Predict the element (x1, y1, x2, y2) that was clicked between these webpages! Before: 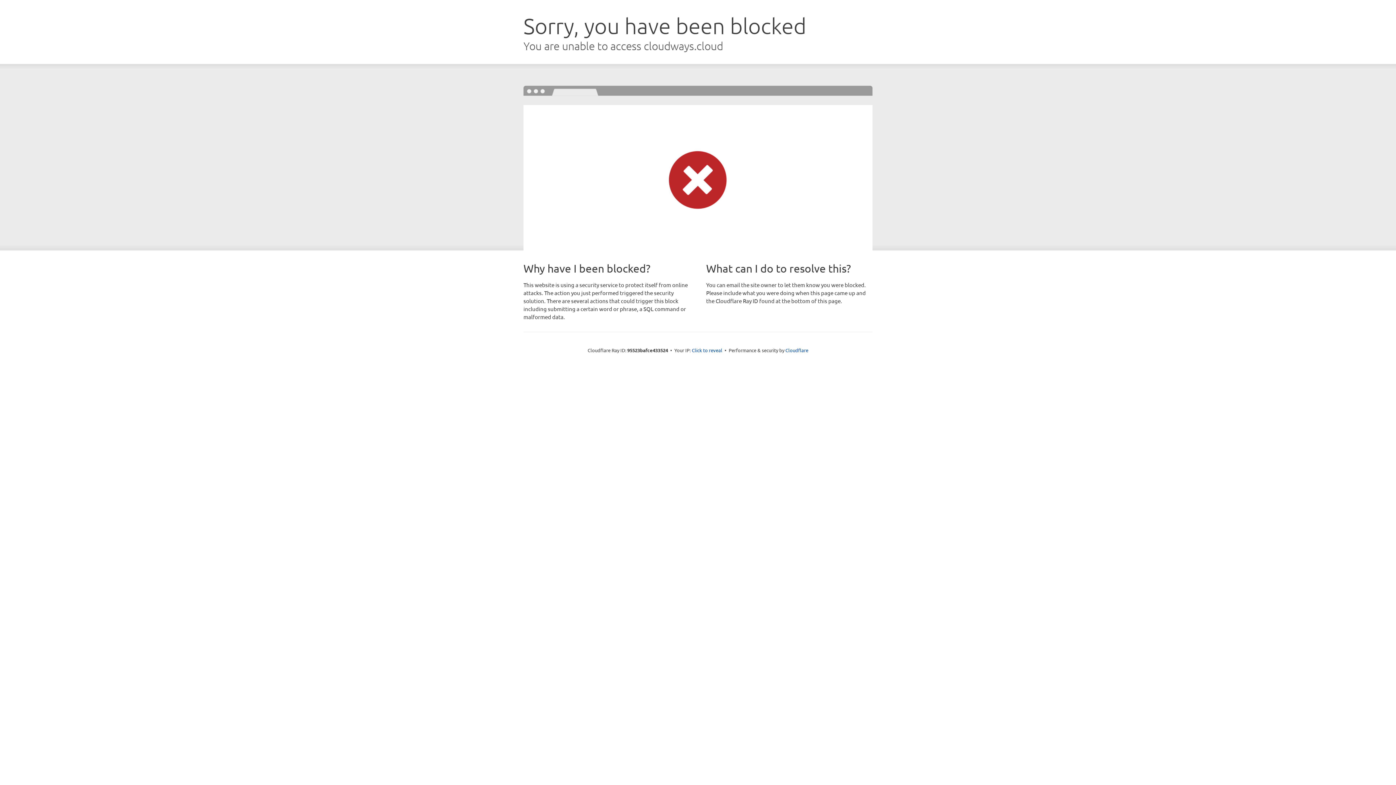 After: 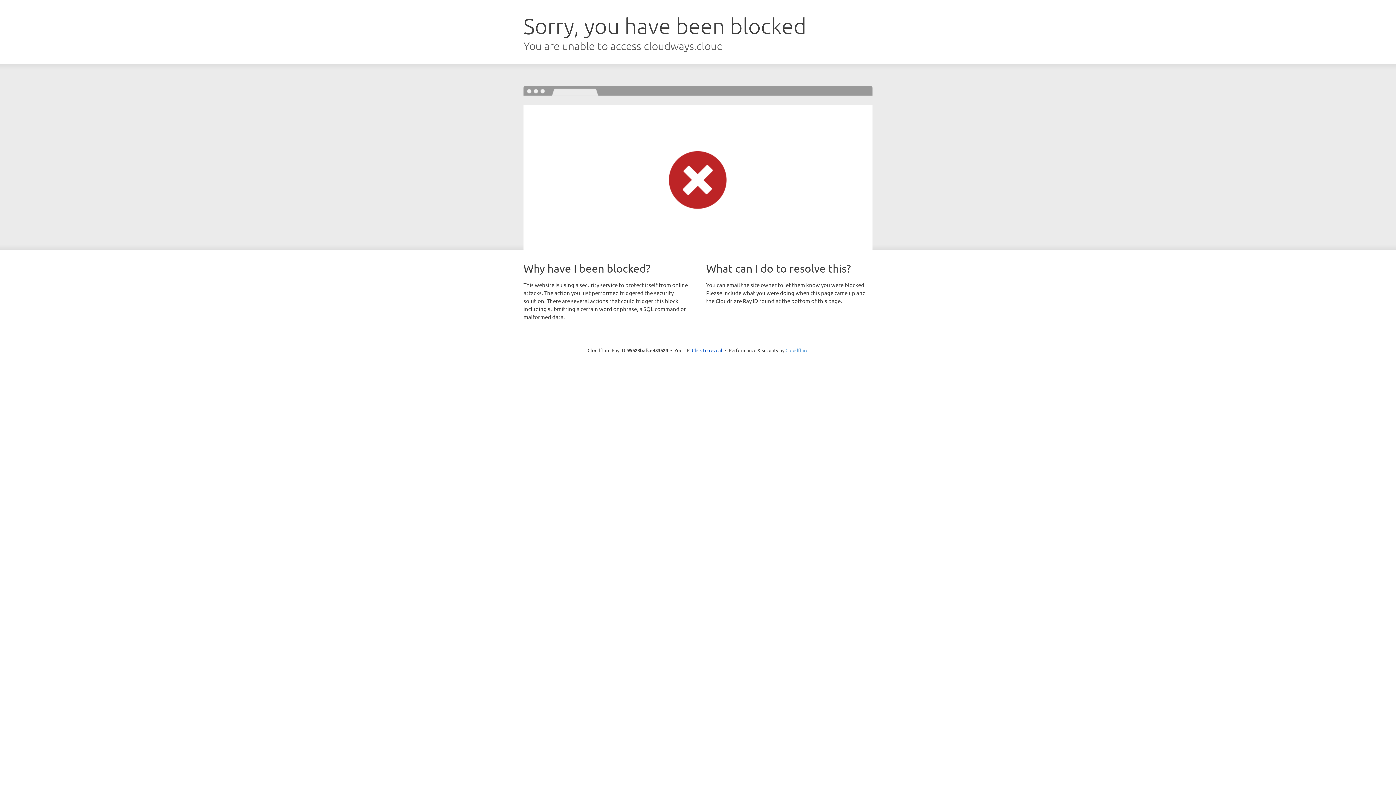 Action: label: Cloudflare bbox: (785, 347, 808, 353)